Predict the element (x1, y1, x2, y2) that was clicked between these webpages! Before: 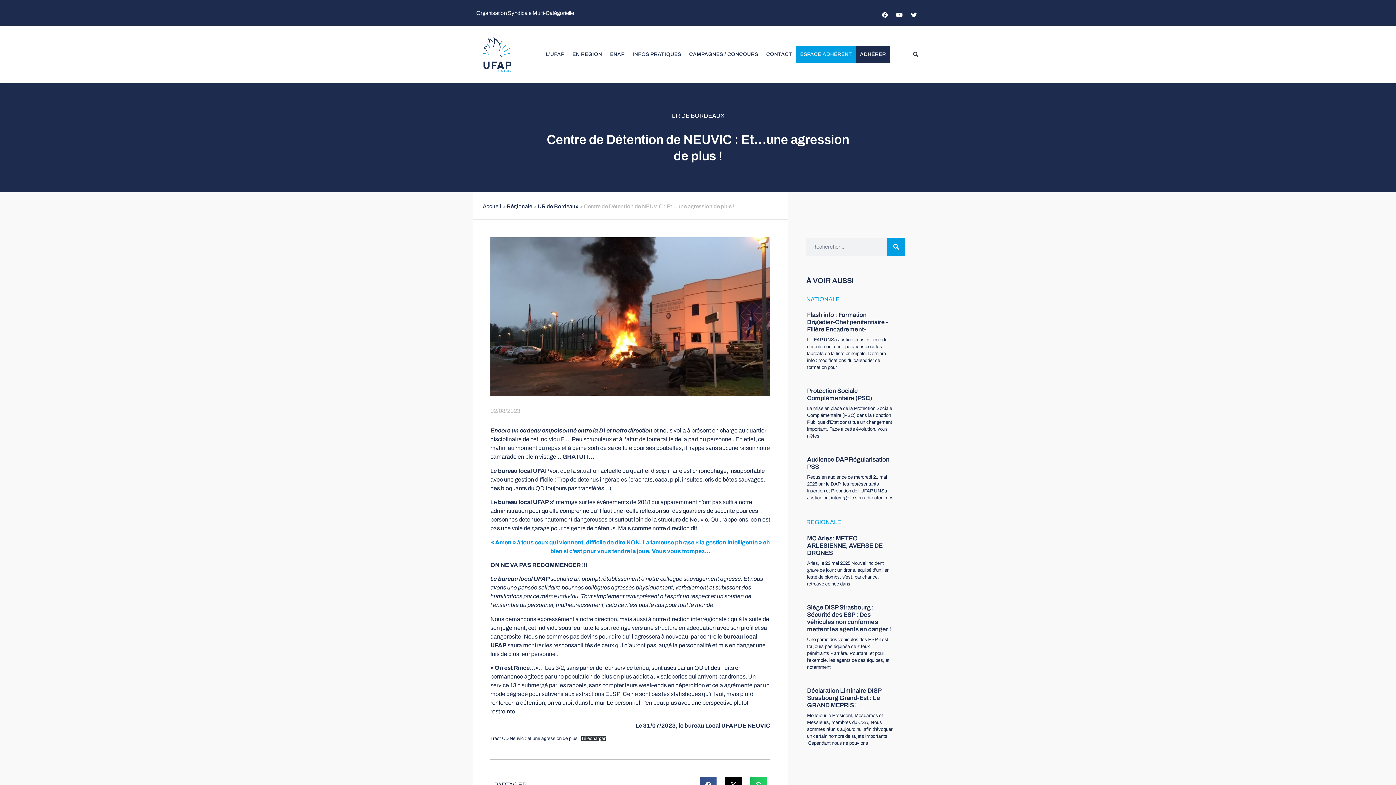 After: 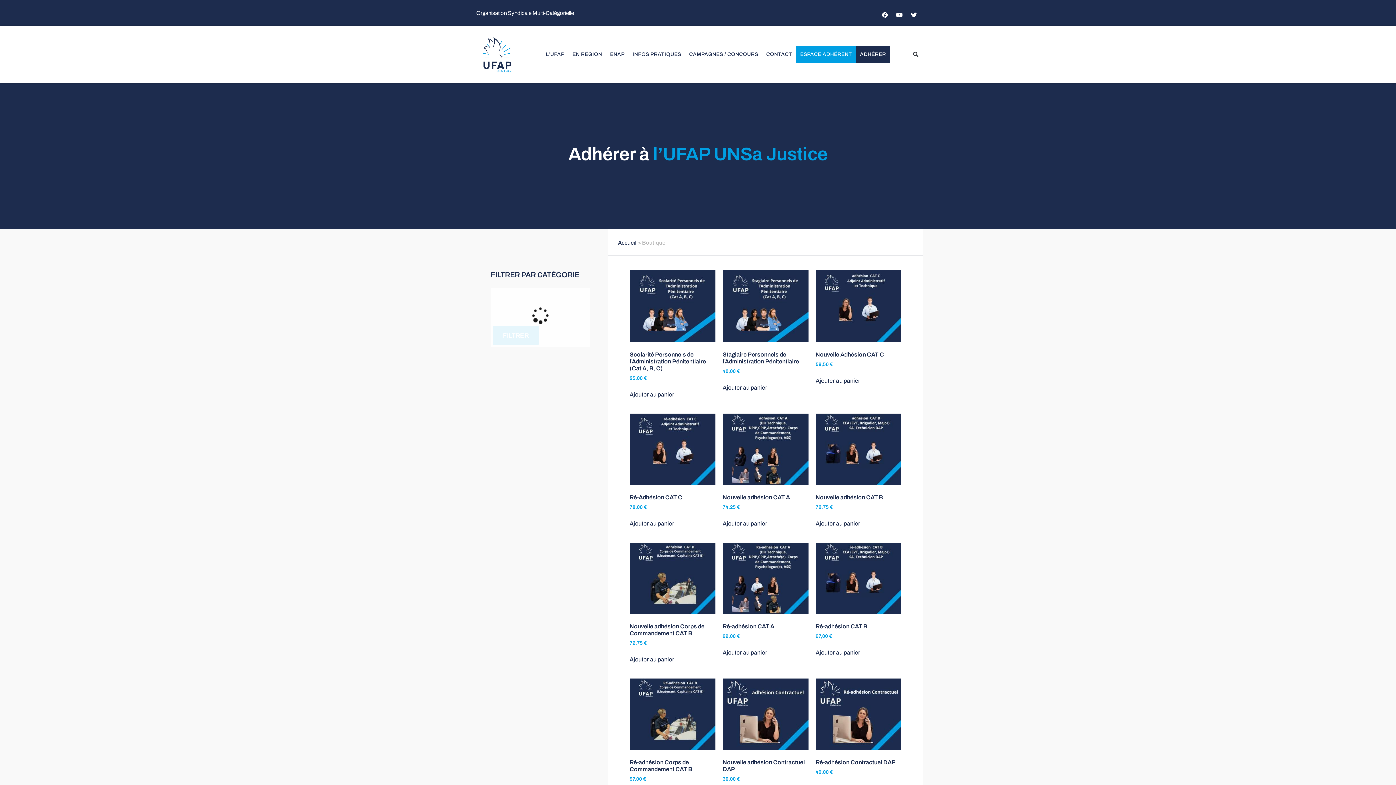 Action: bbox: (856, 46, 890, 63) label: ADHÉRER